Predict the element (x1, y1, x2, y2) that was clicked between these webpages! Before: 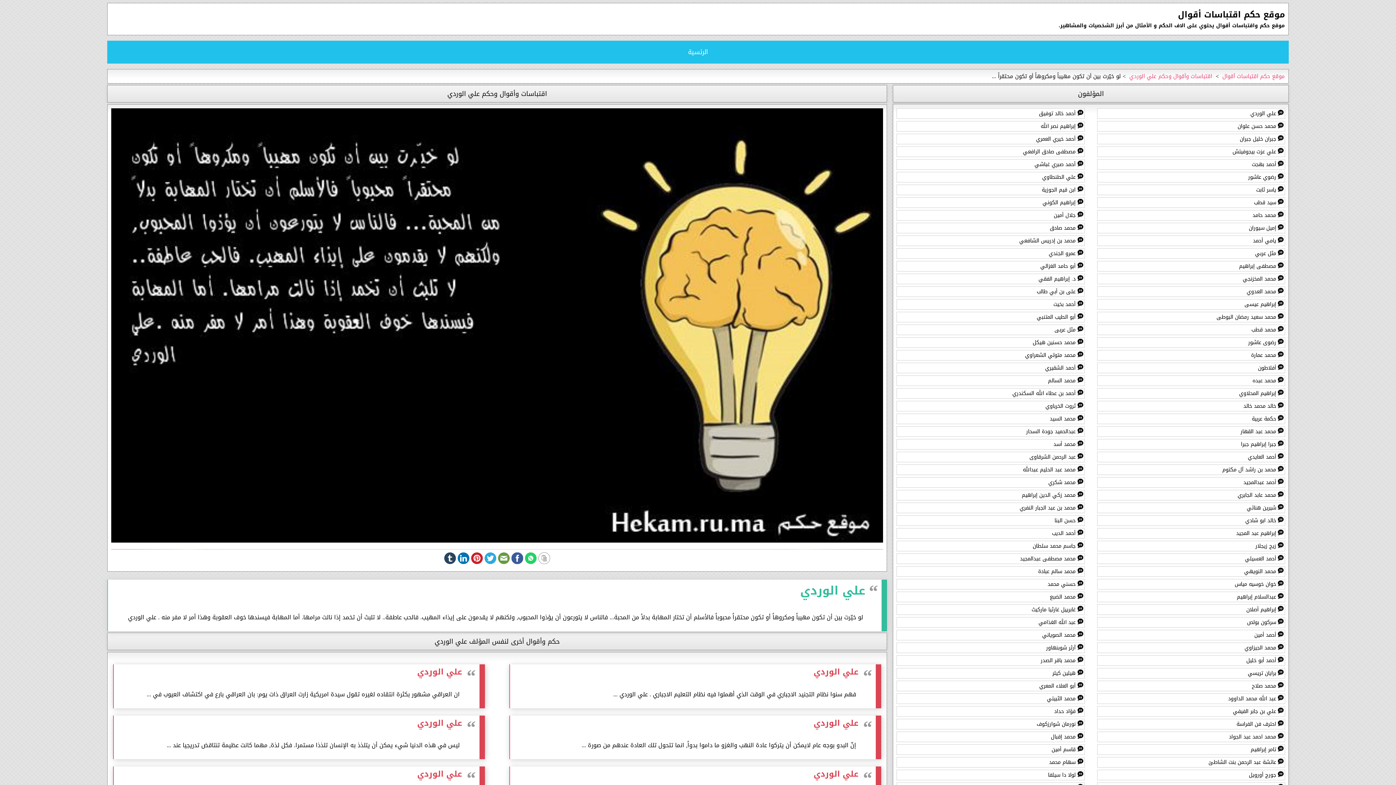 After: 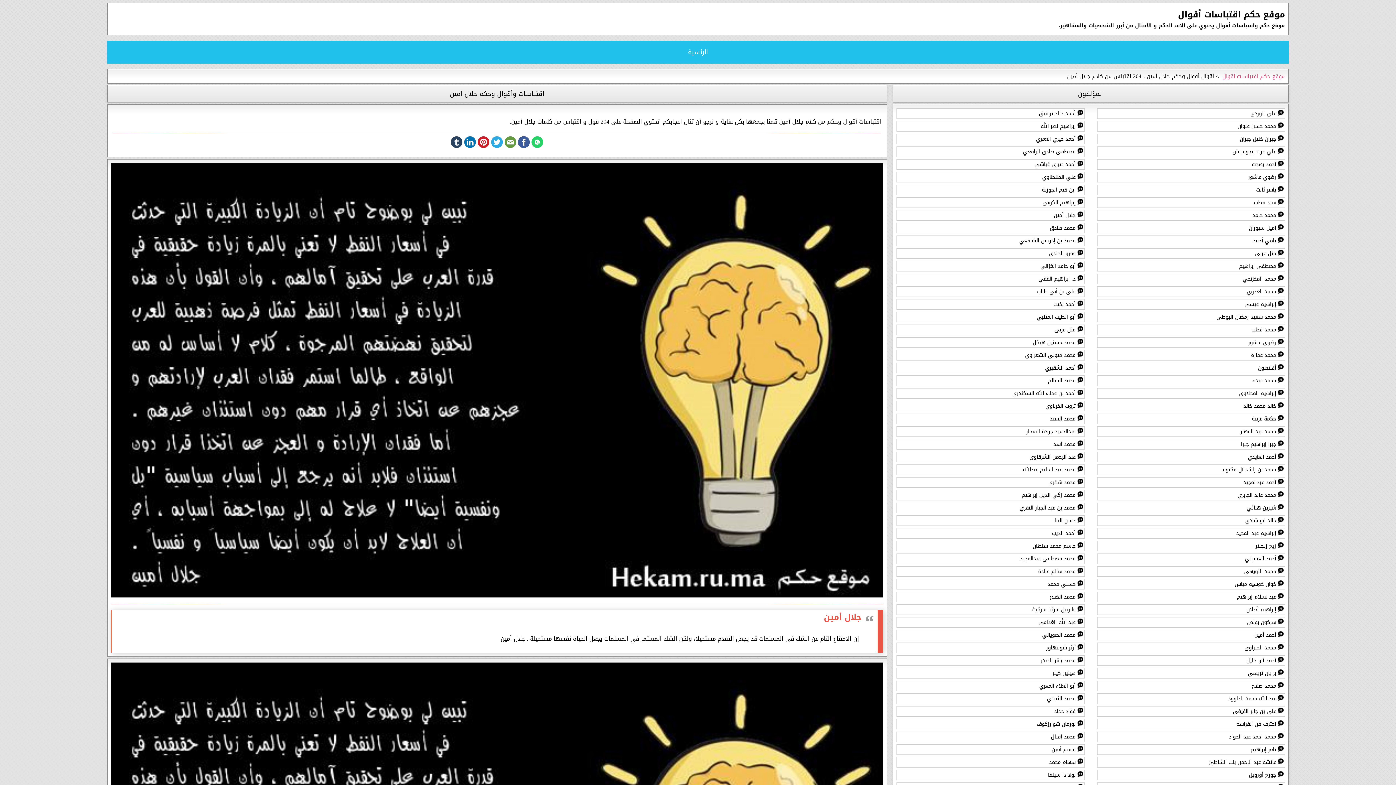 Action: label: جلال أمين bbox: (1054, 210, 1075, 220)